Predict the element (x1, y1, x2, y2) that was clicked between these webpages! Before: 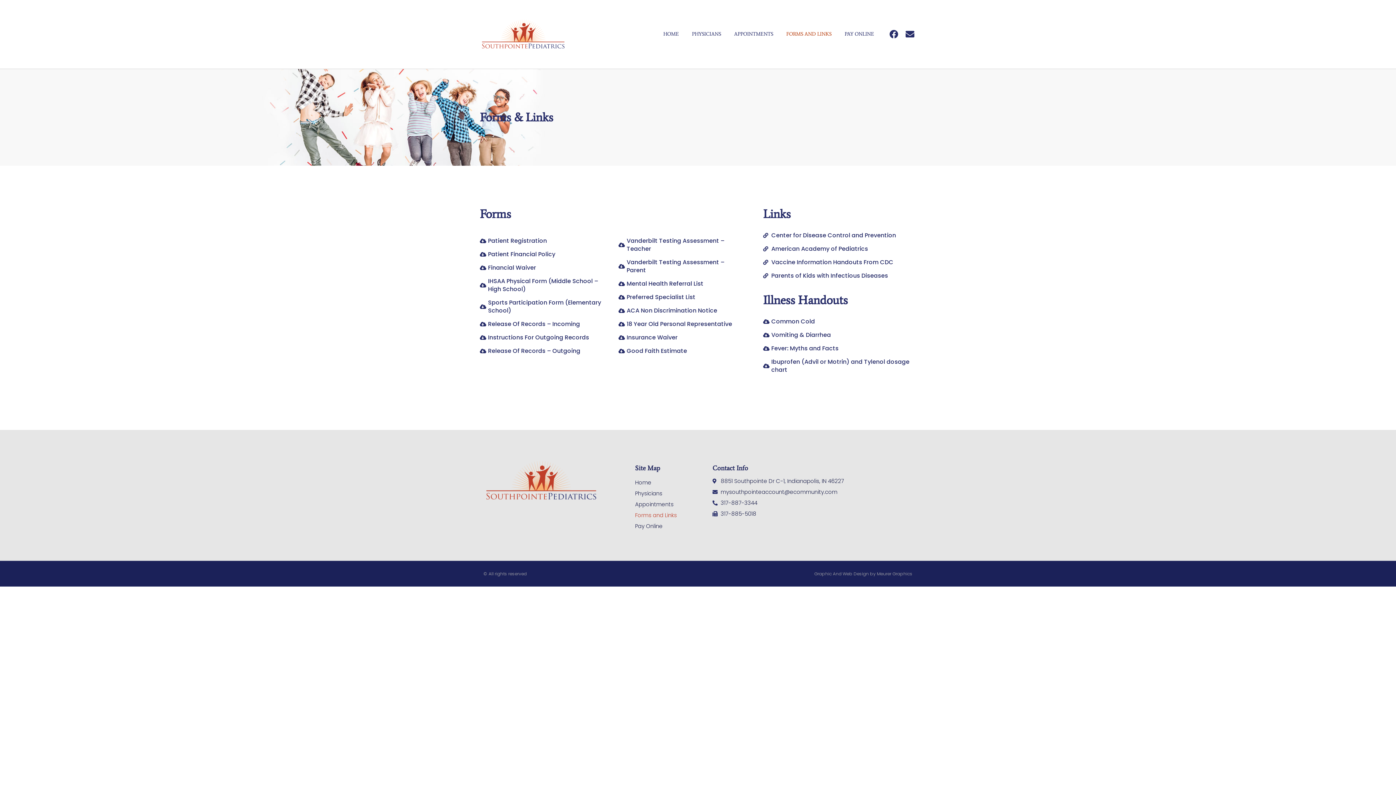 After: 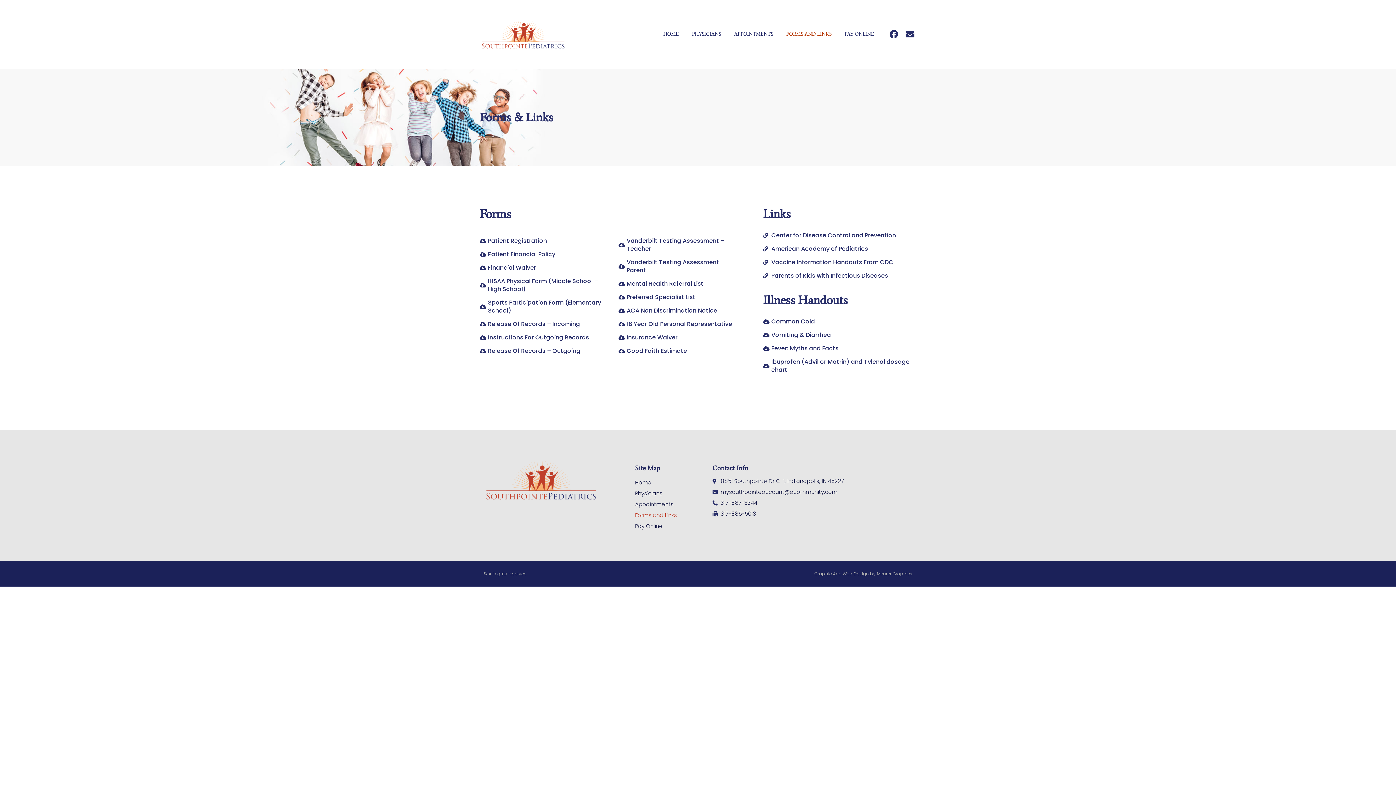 Action: label: Forms and Links bbox: (635, 510, 705, 521)